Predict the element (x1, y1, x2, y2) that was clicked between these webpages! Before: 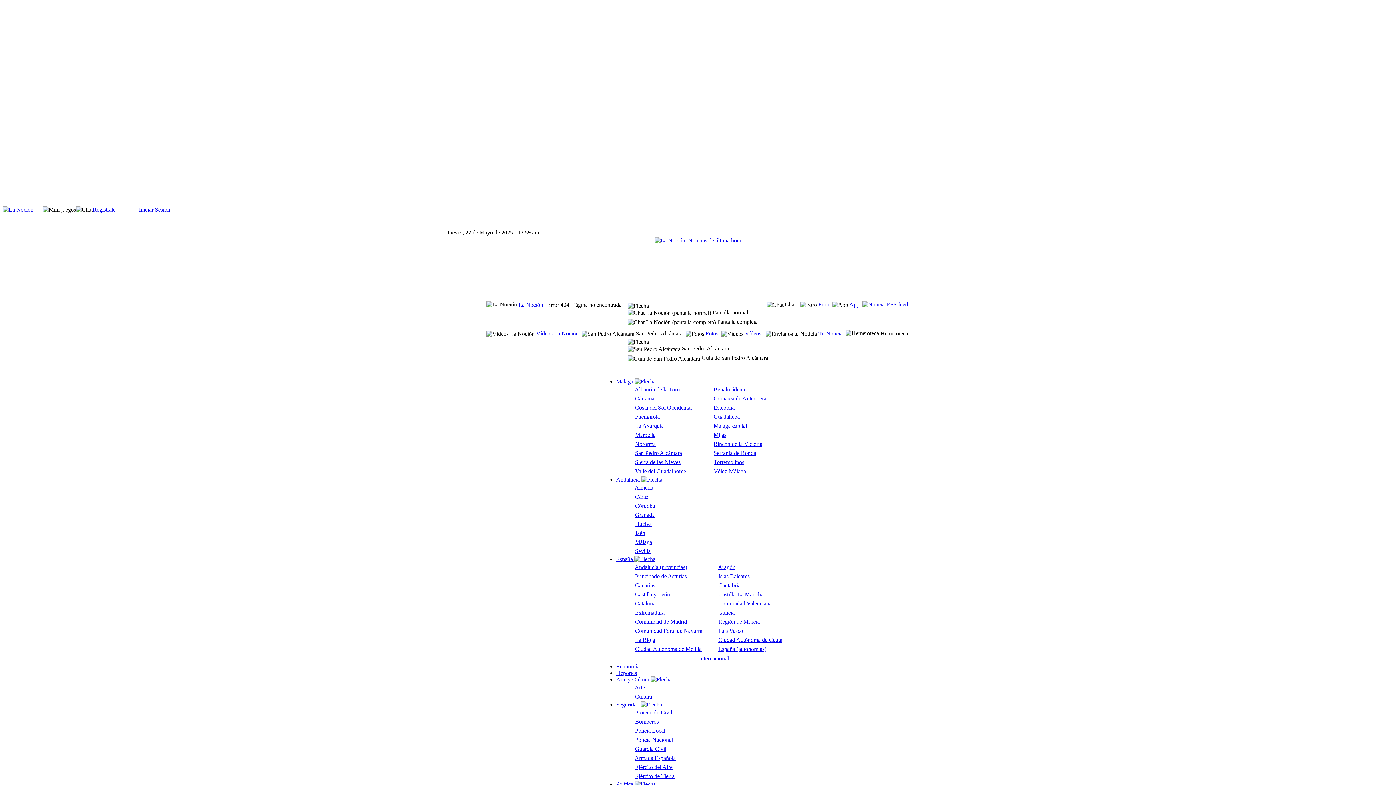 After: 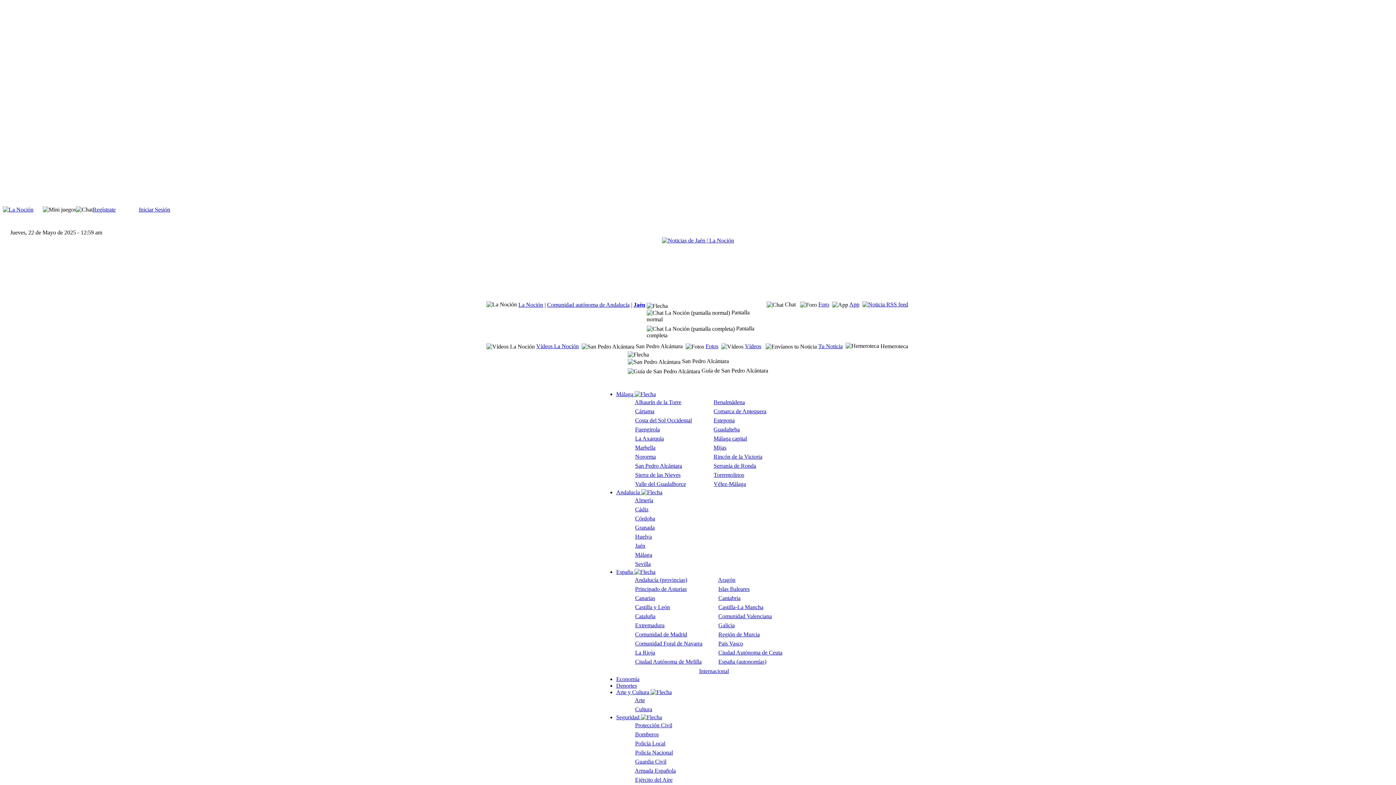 Action: bbox: (635, 530, 645, 536) label: Jaén